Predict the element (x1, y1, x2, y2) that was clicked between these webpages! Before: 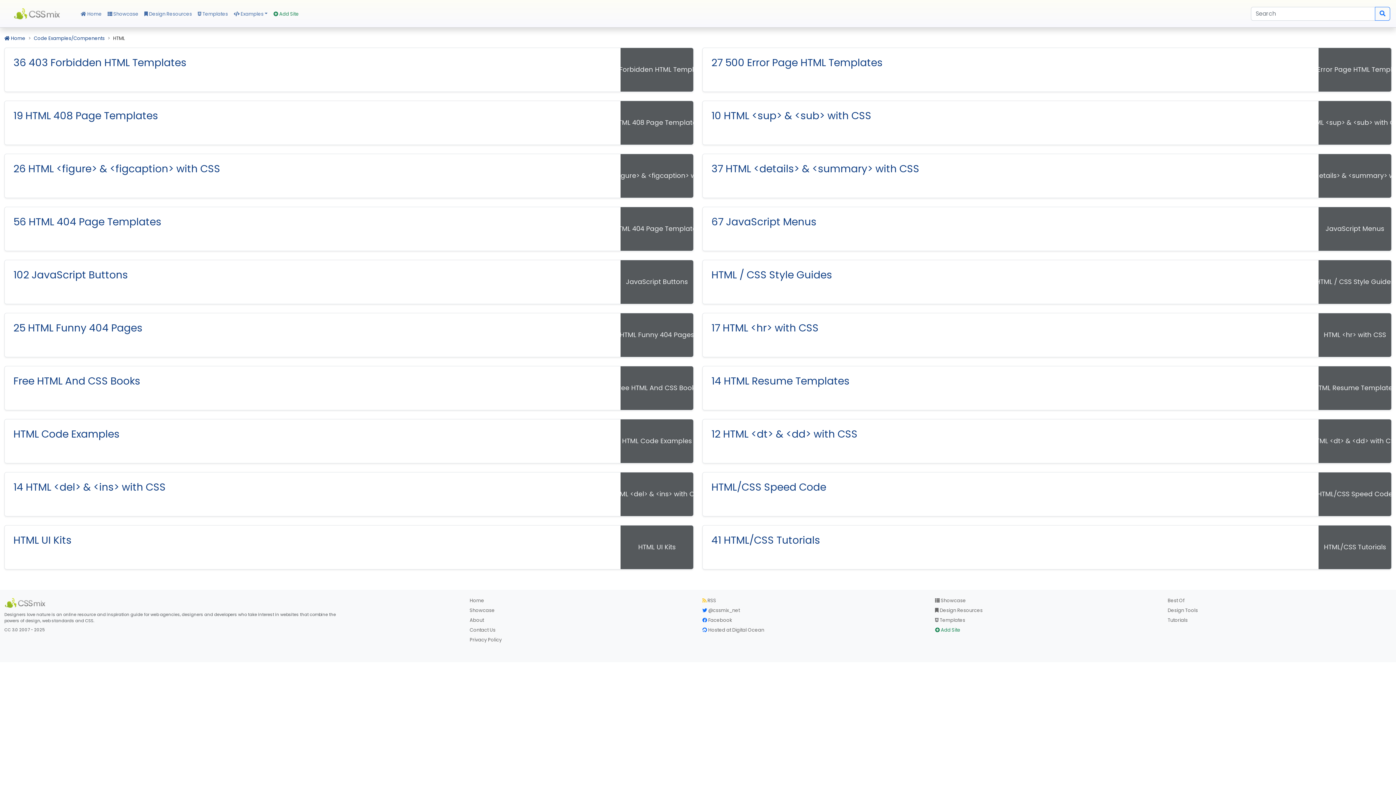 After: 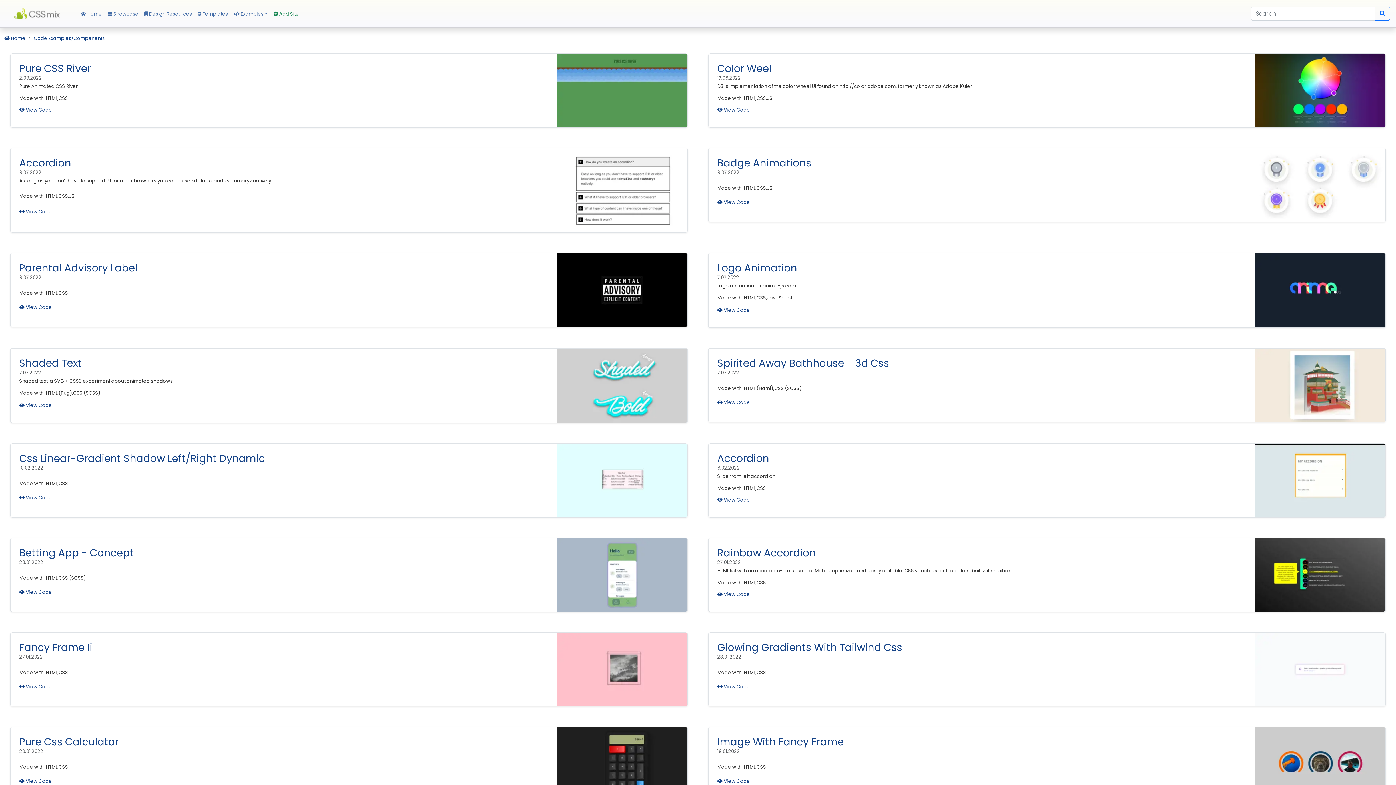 Action: bbox: (33, 34, 104, 41) label: Code Examples/Compenents